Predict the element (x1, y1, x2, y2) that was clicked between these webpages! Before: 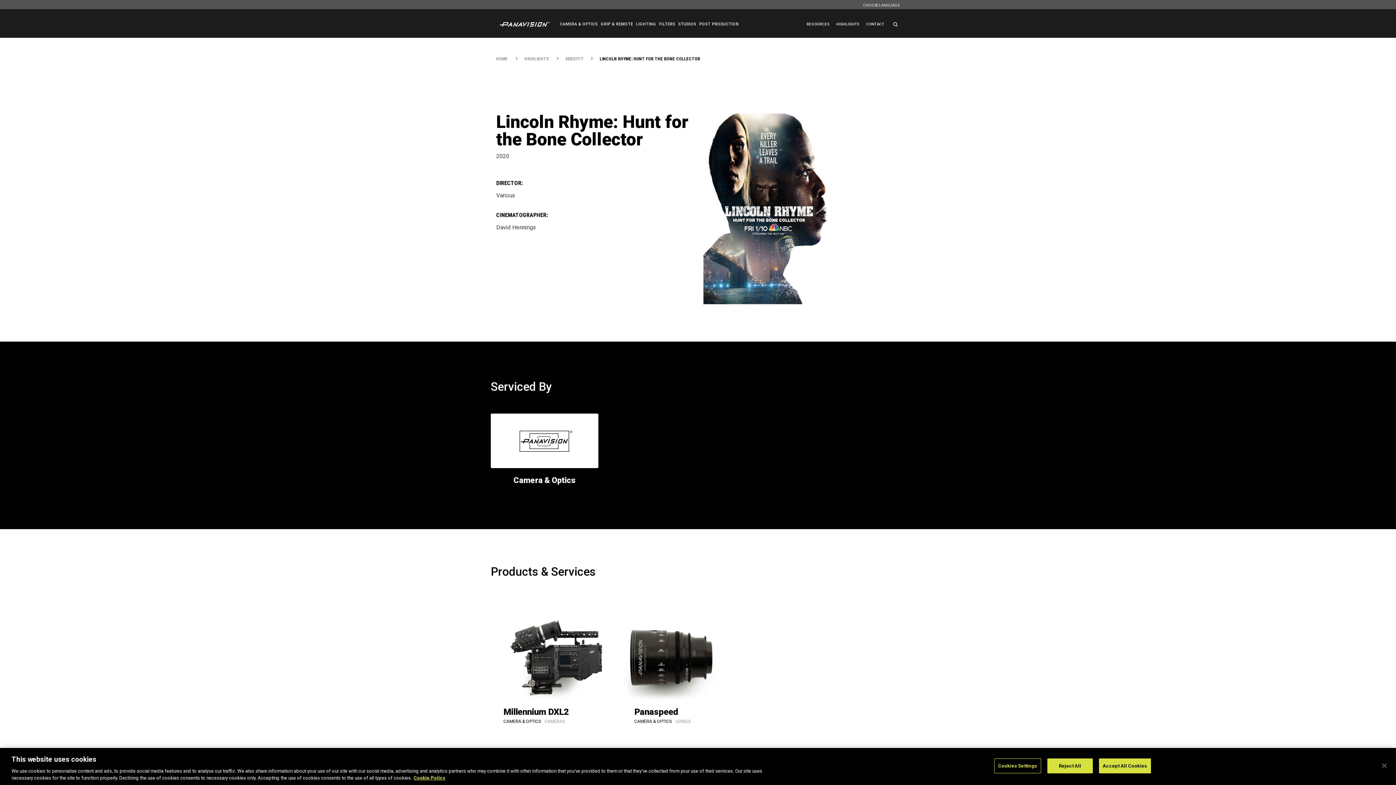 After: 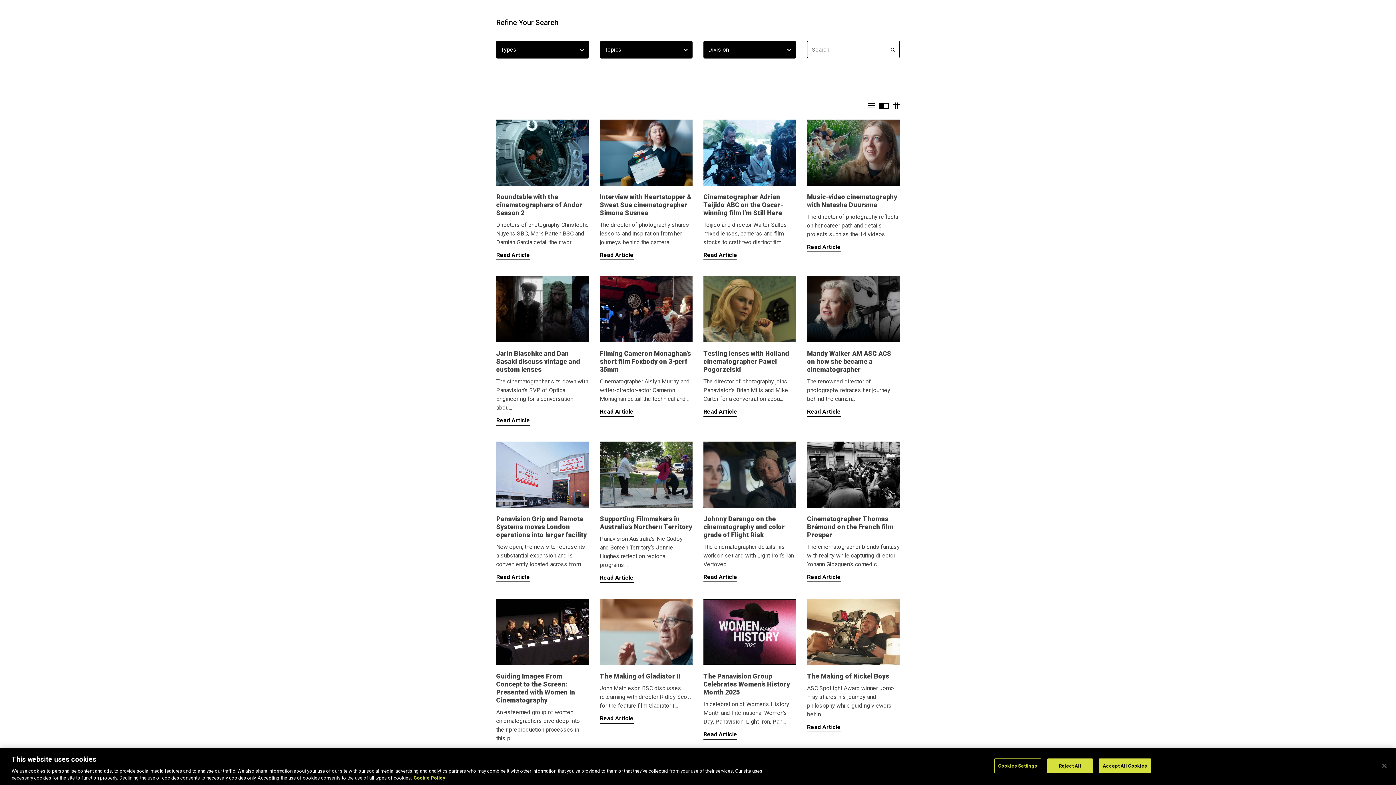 Action: bbox: (834, 18, 861, 29) label: HIGHLIGHTS